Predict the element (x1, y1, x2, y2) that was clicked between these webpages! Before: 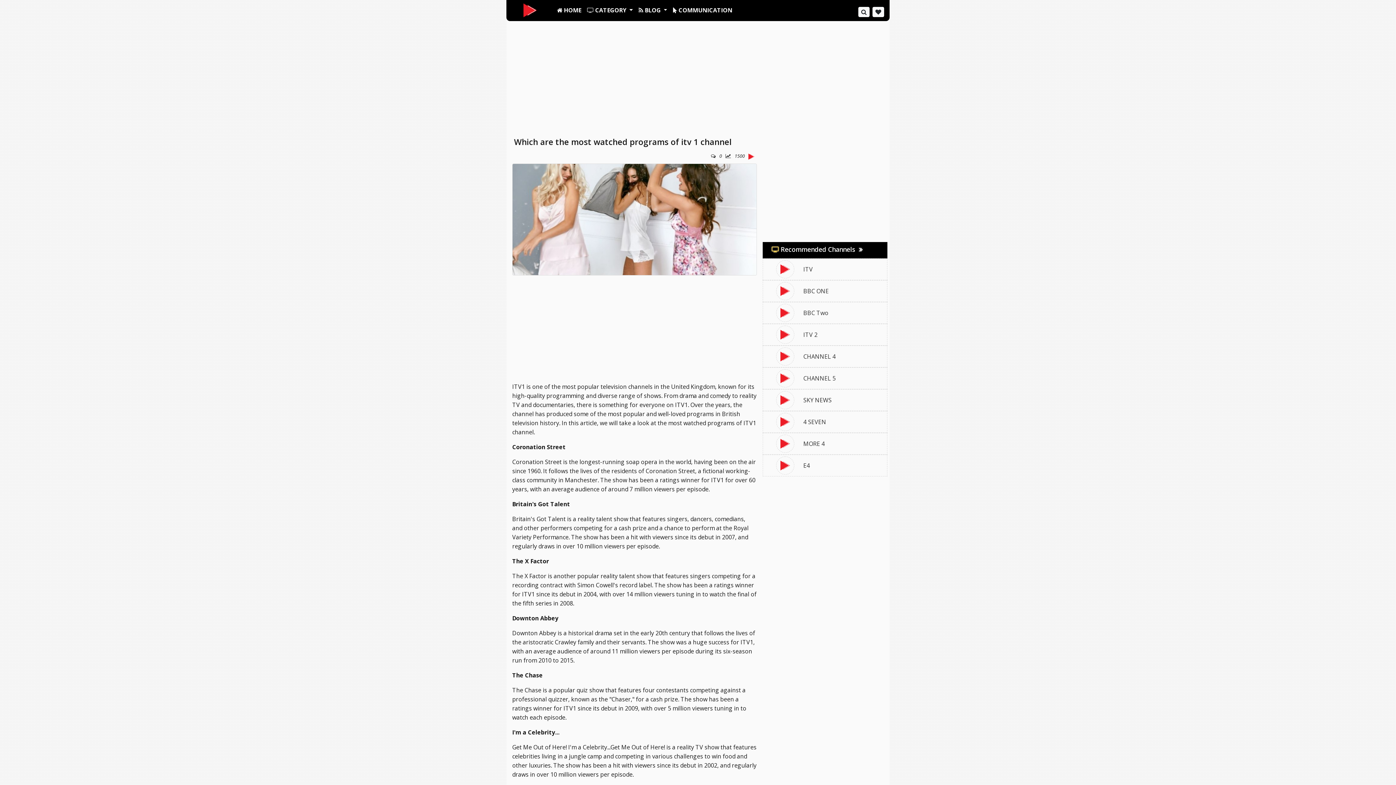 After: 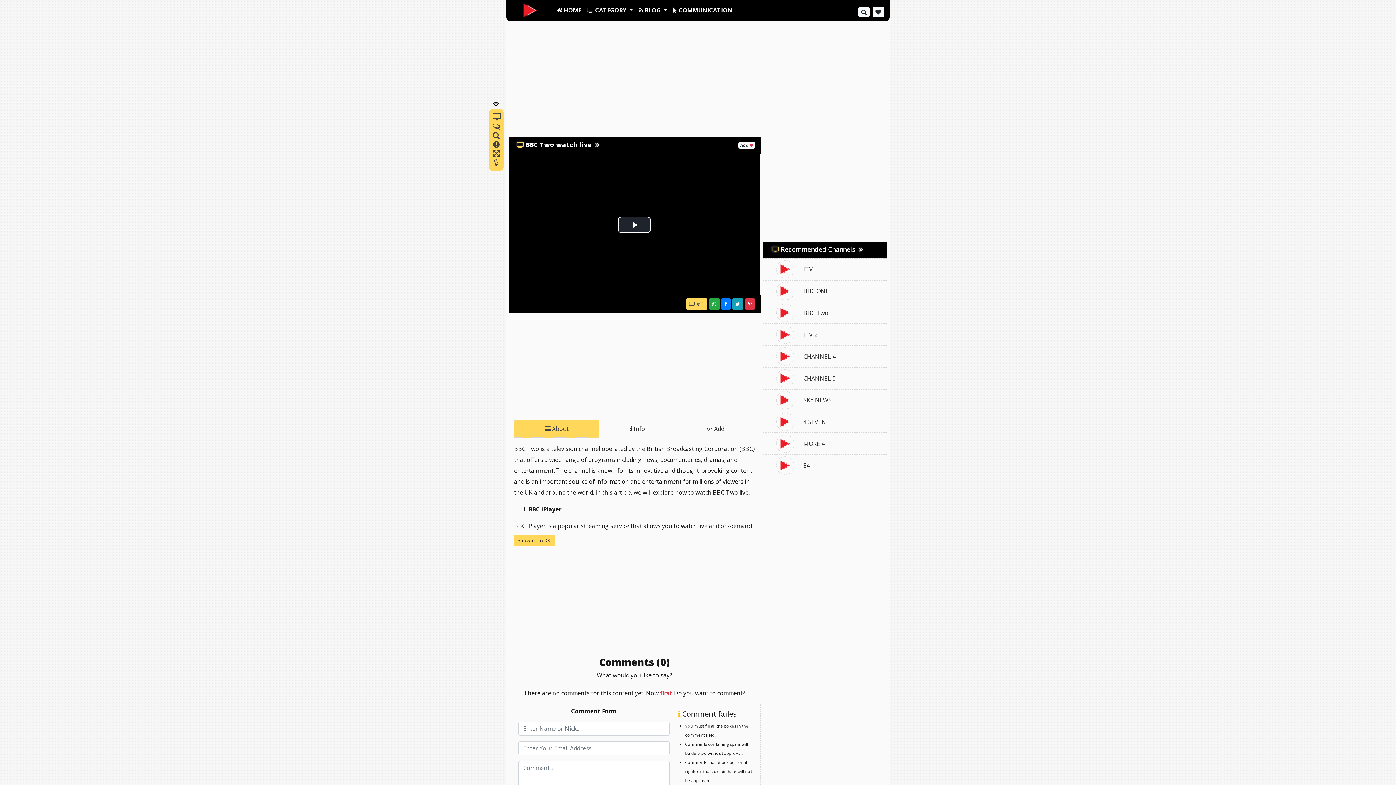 Action: label: BBC Two bbox: (764, 303, 885, 322)